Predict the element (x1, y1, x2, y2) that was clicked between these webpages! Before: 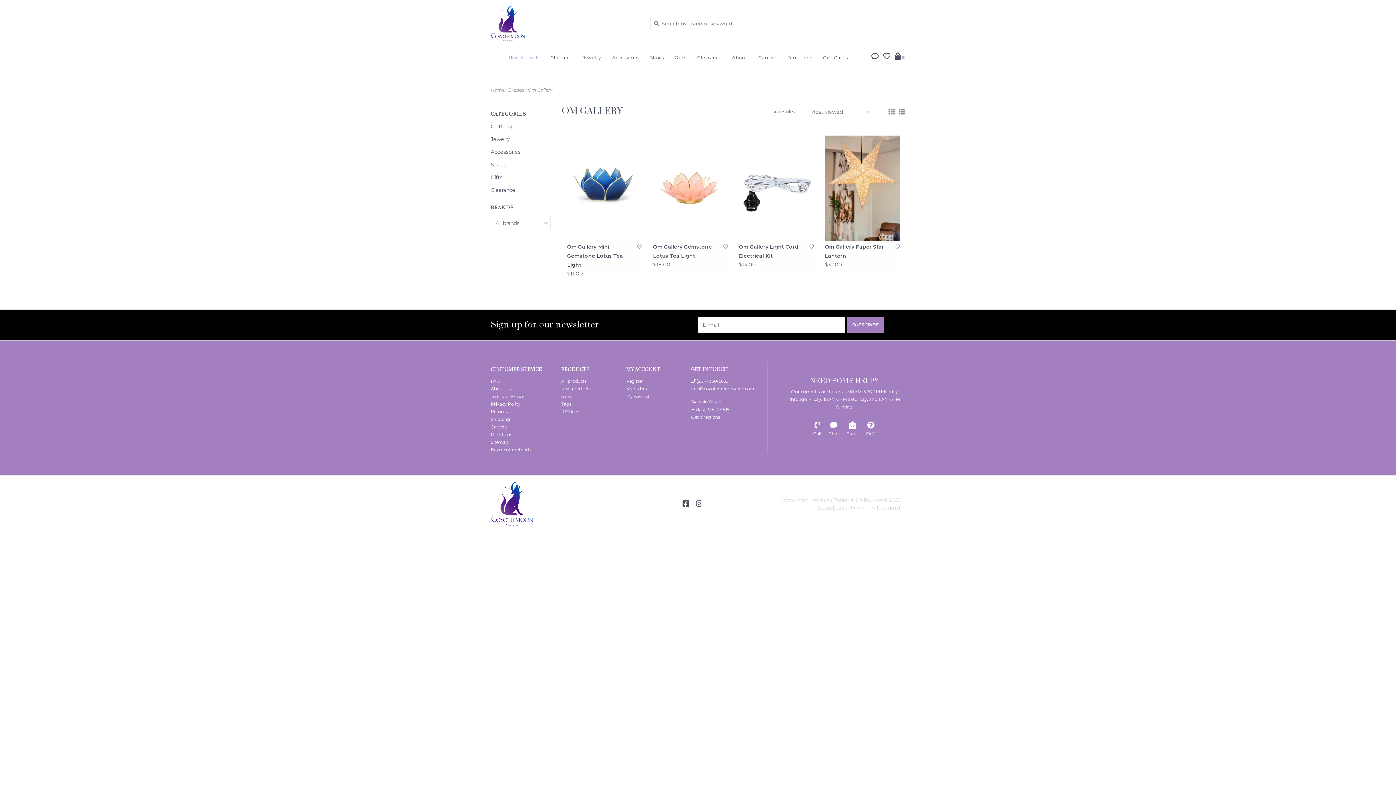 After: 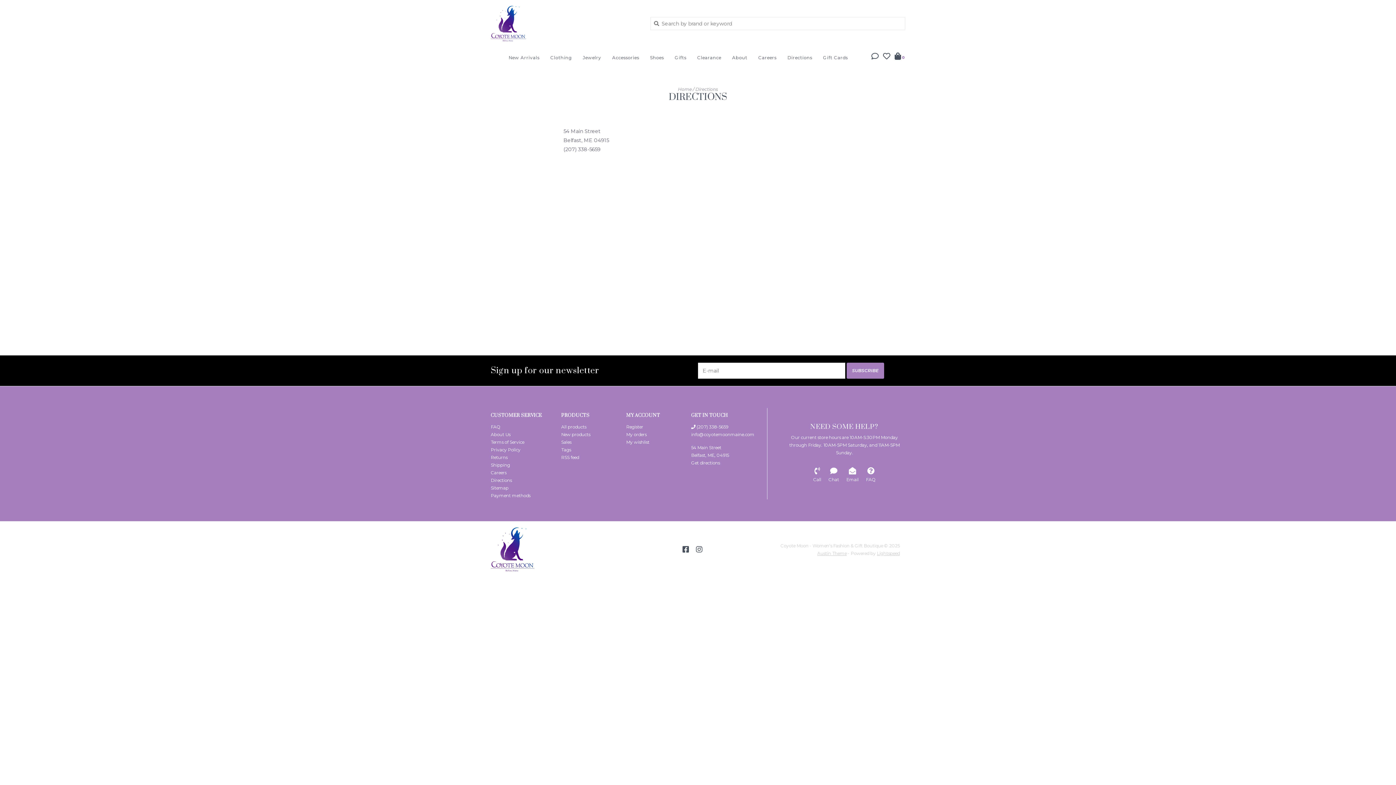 Action: bbox: (490, 432, 512, 437) label: Directions